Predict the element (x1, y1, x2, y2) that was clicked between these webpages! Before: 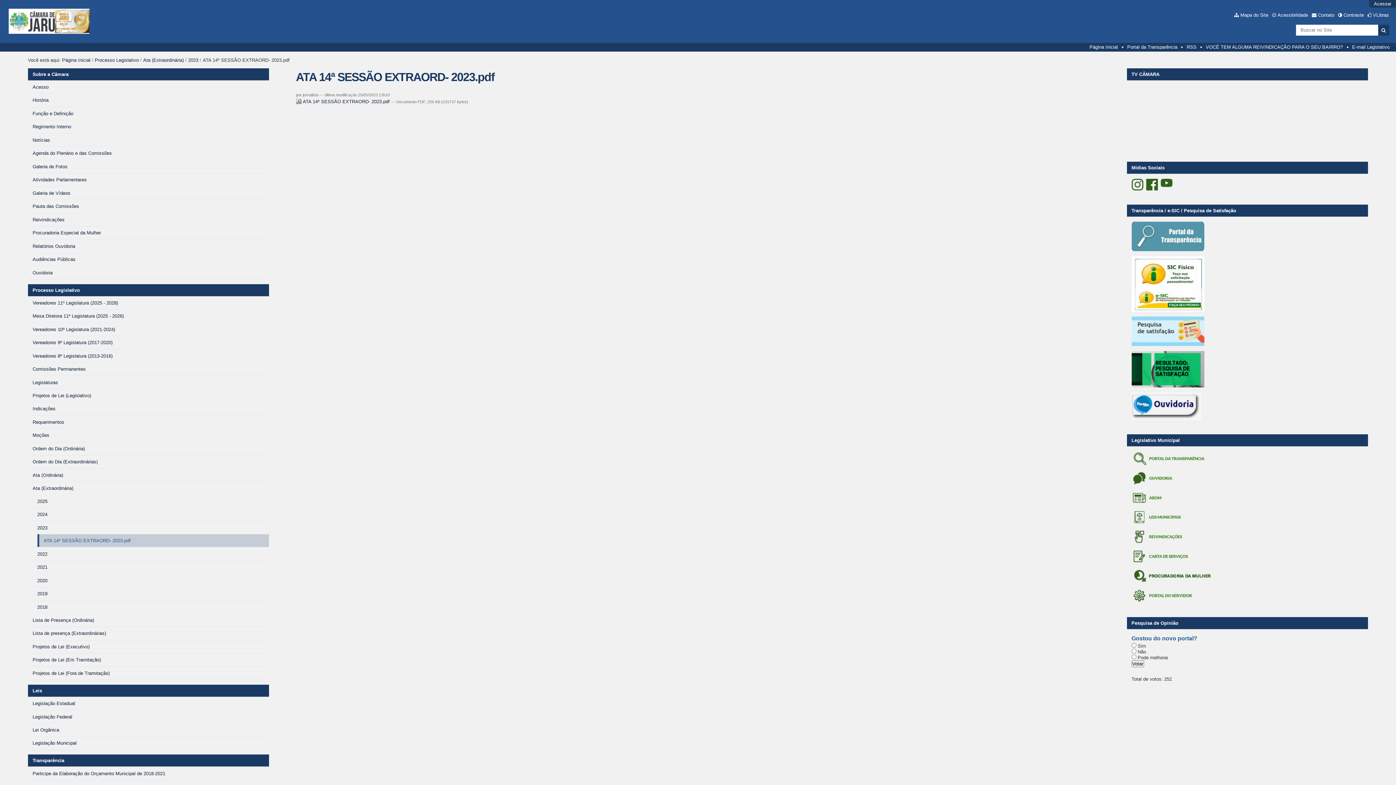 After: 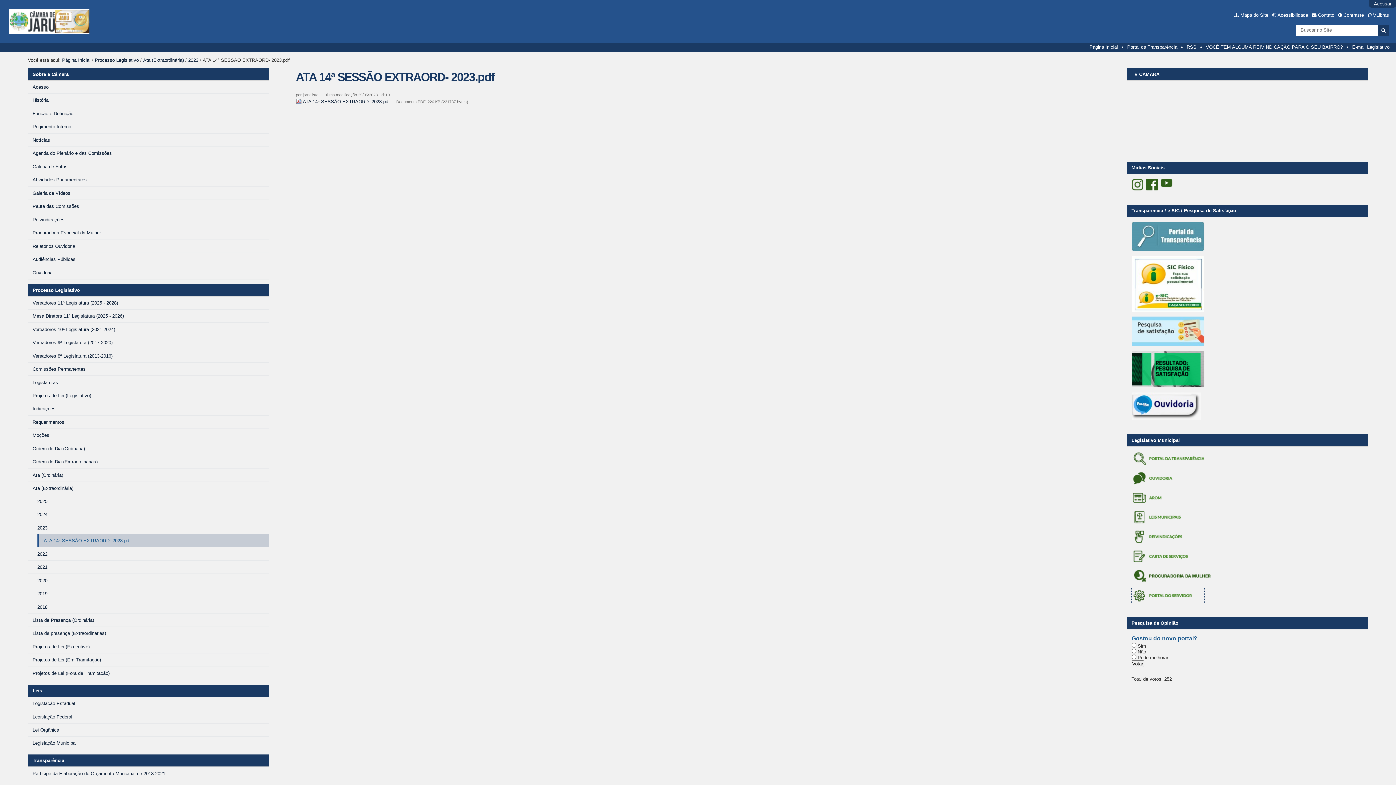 Action: bbox: (1131, 597, 1204, 603)